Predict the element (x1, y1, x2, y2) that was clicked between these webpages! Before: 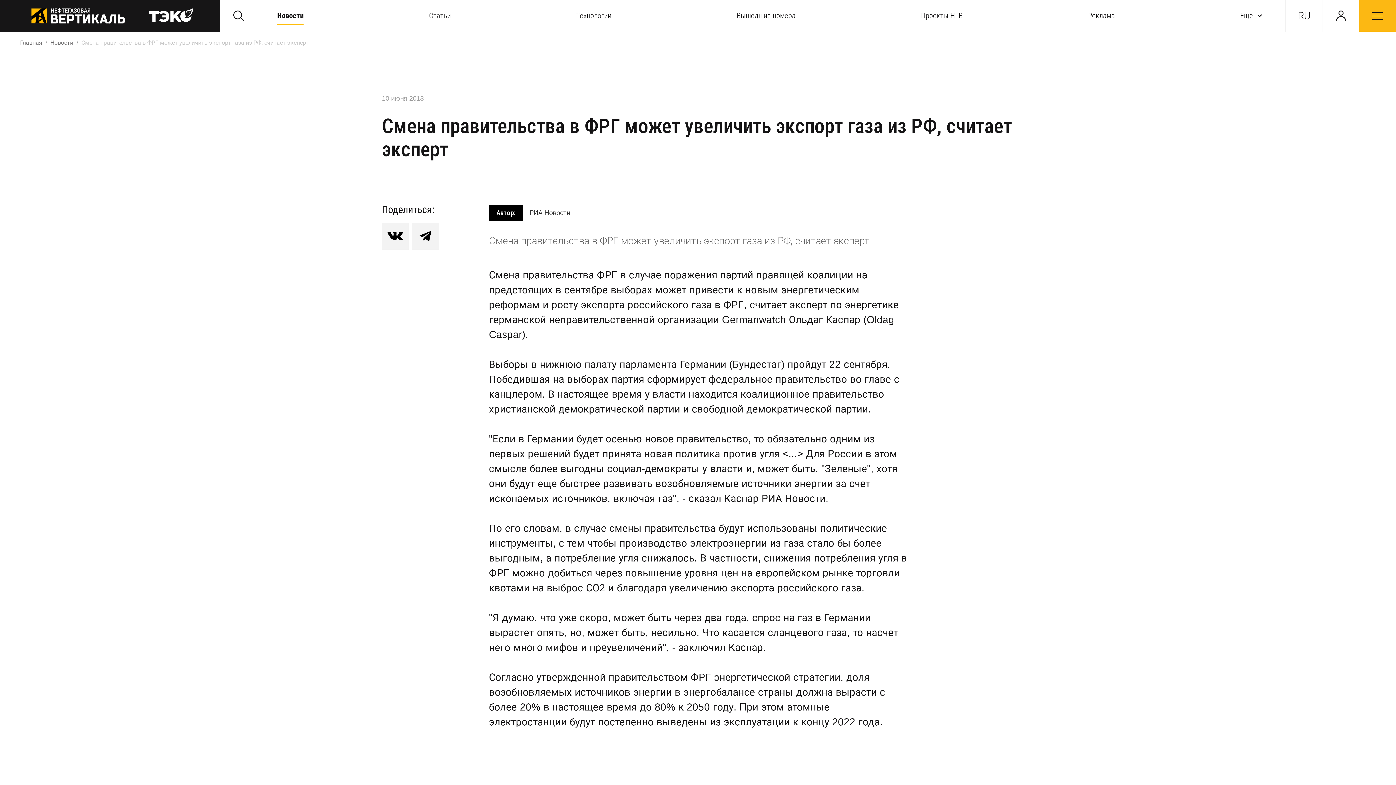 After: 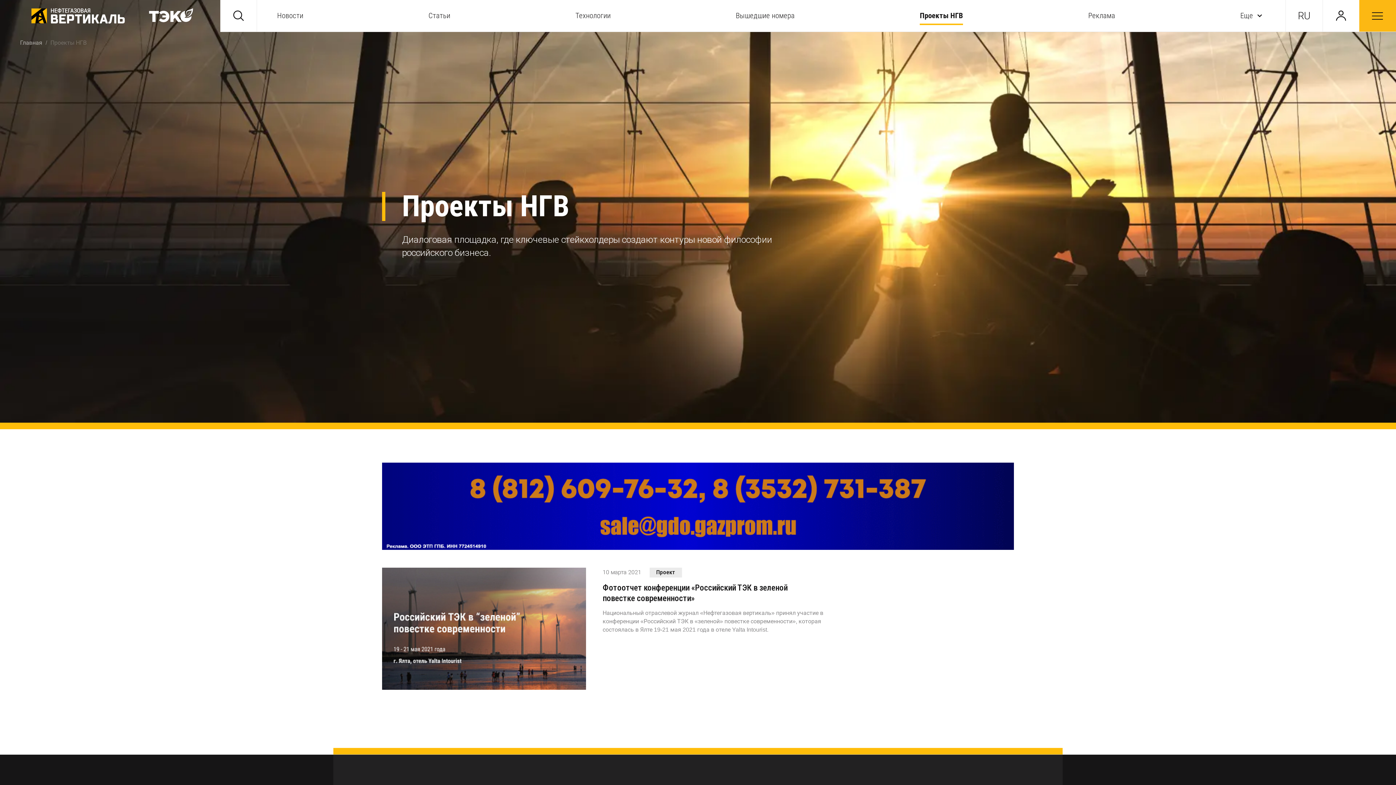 Action: label: Проекты НГВ bbox: (921, 10, 963, 20)